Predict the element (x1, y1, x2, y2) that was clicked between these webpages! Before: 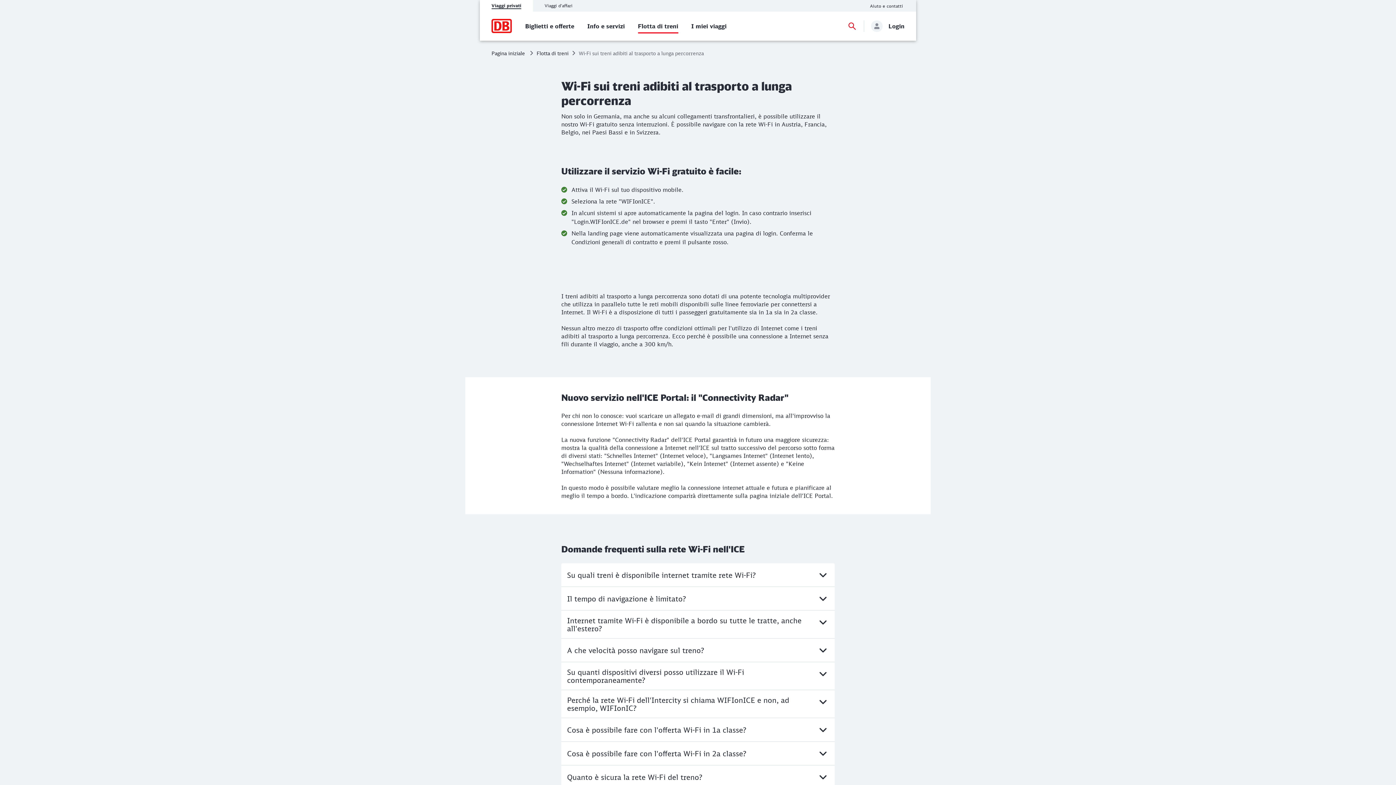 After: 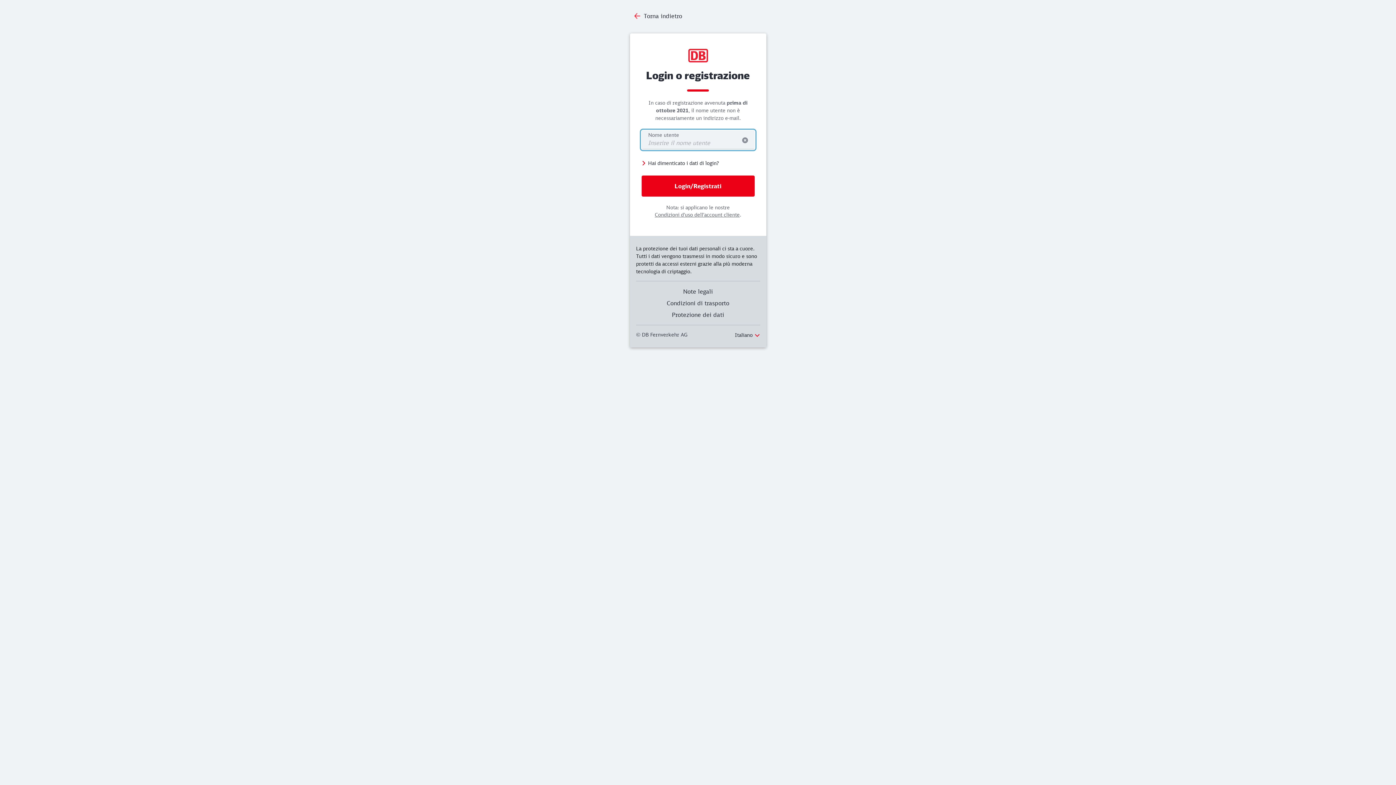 Action: label: Login bbox: (869, 18, 904, 33)